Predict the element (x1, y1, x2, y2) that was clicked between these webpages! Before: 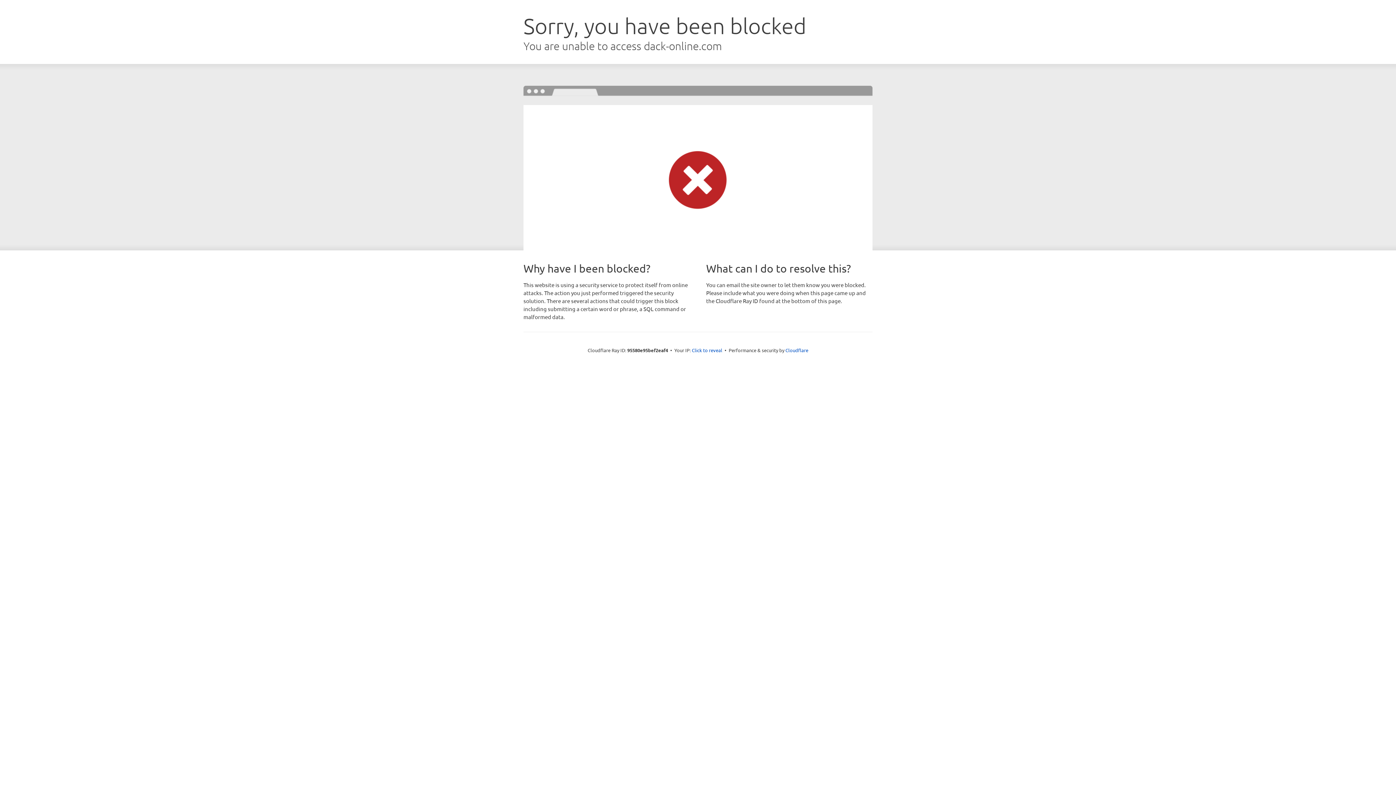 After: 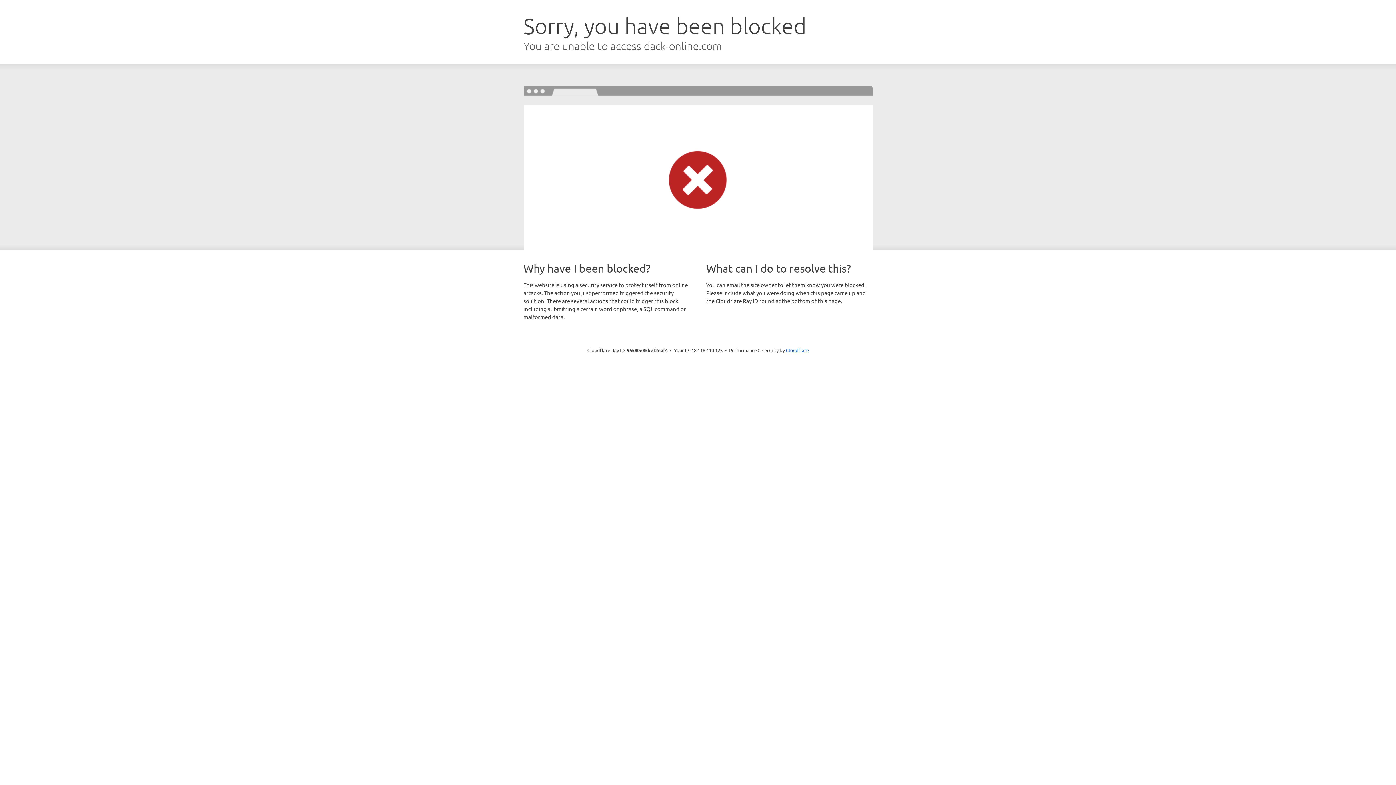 Action: label: Click to reveal bbox: (692, 346, 722, 353)